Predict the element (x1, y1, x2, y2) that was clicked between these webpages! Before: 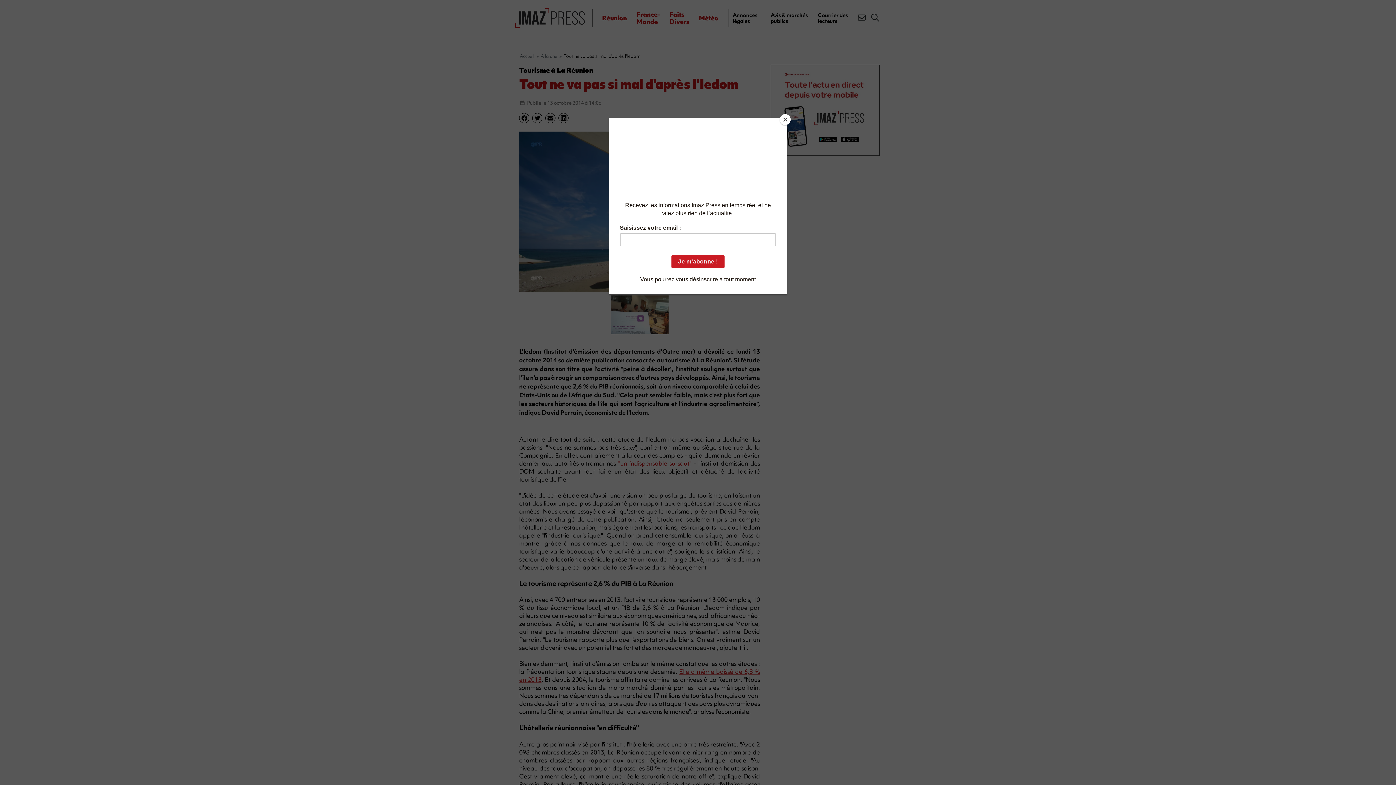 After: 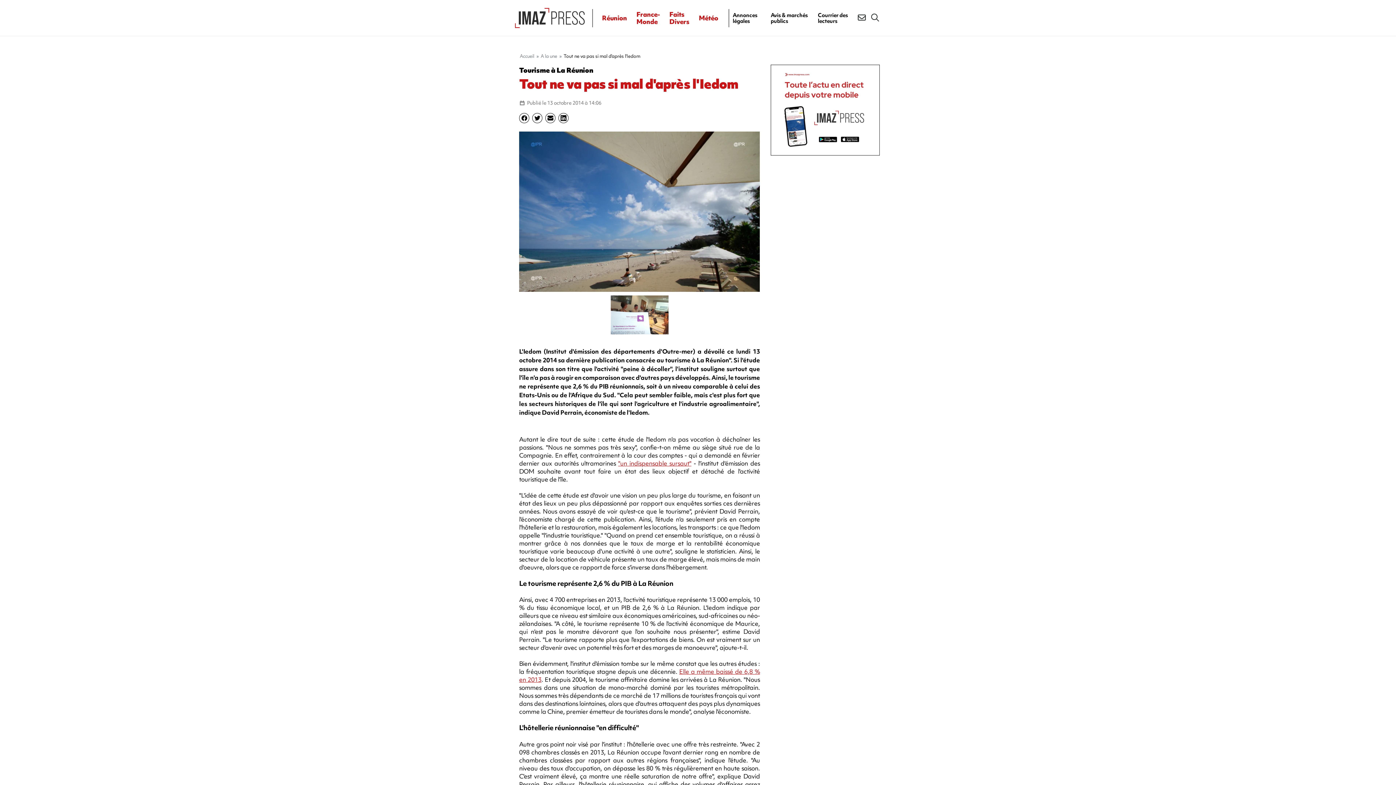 Action: bbox: (780, 114, 790, 125) label: Close